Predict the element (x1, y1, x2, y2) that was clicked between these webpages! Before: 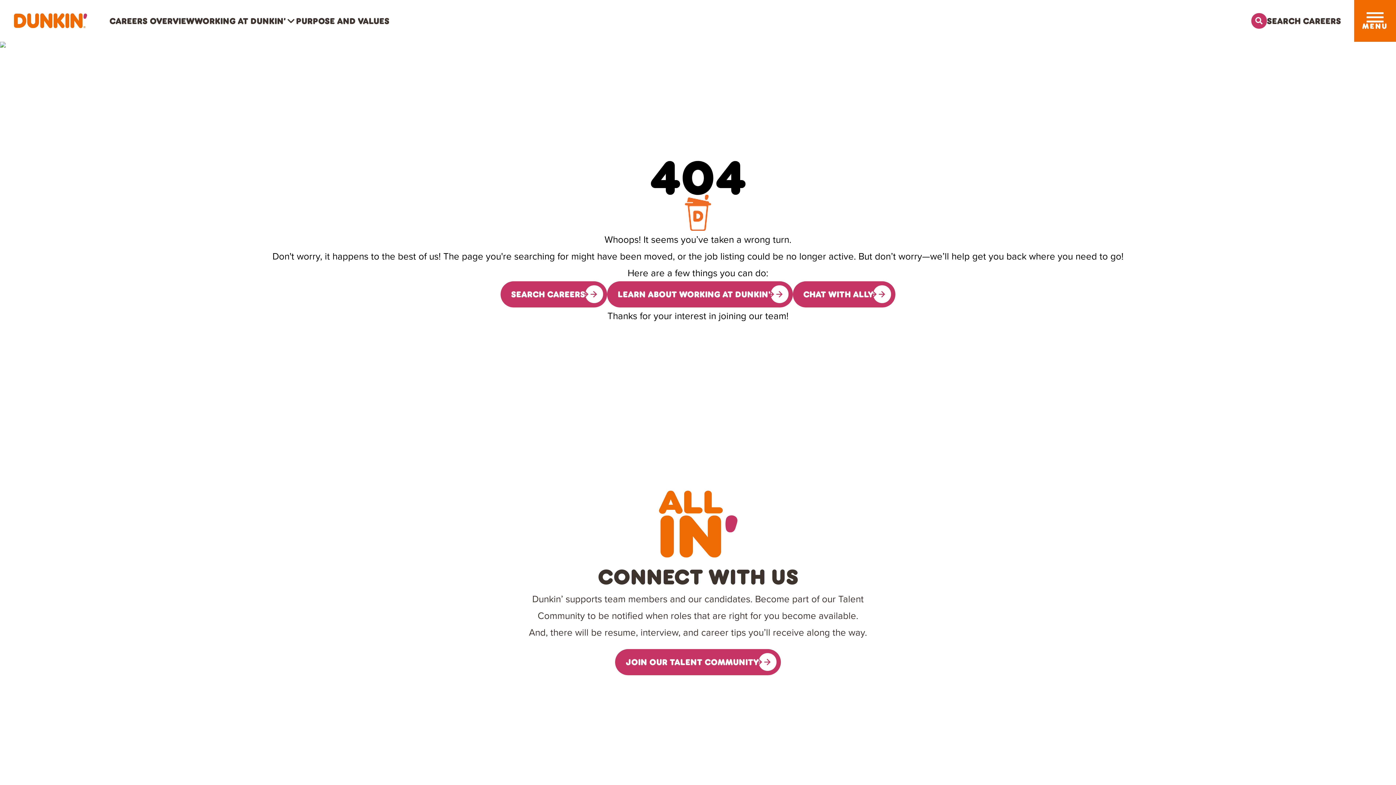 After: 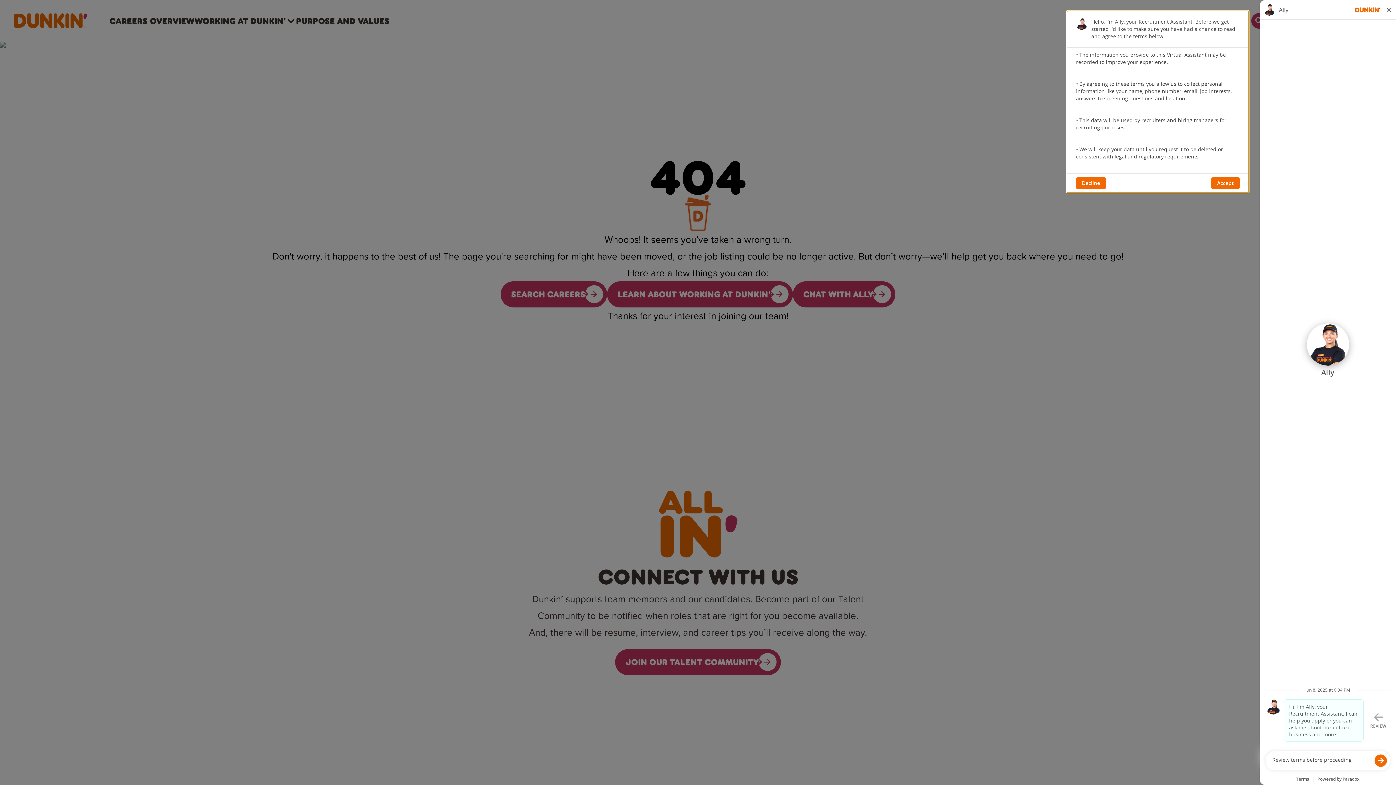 Action: label: CHAT WITH ALLY bbox: (792, 281, 895, 307)